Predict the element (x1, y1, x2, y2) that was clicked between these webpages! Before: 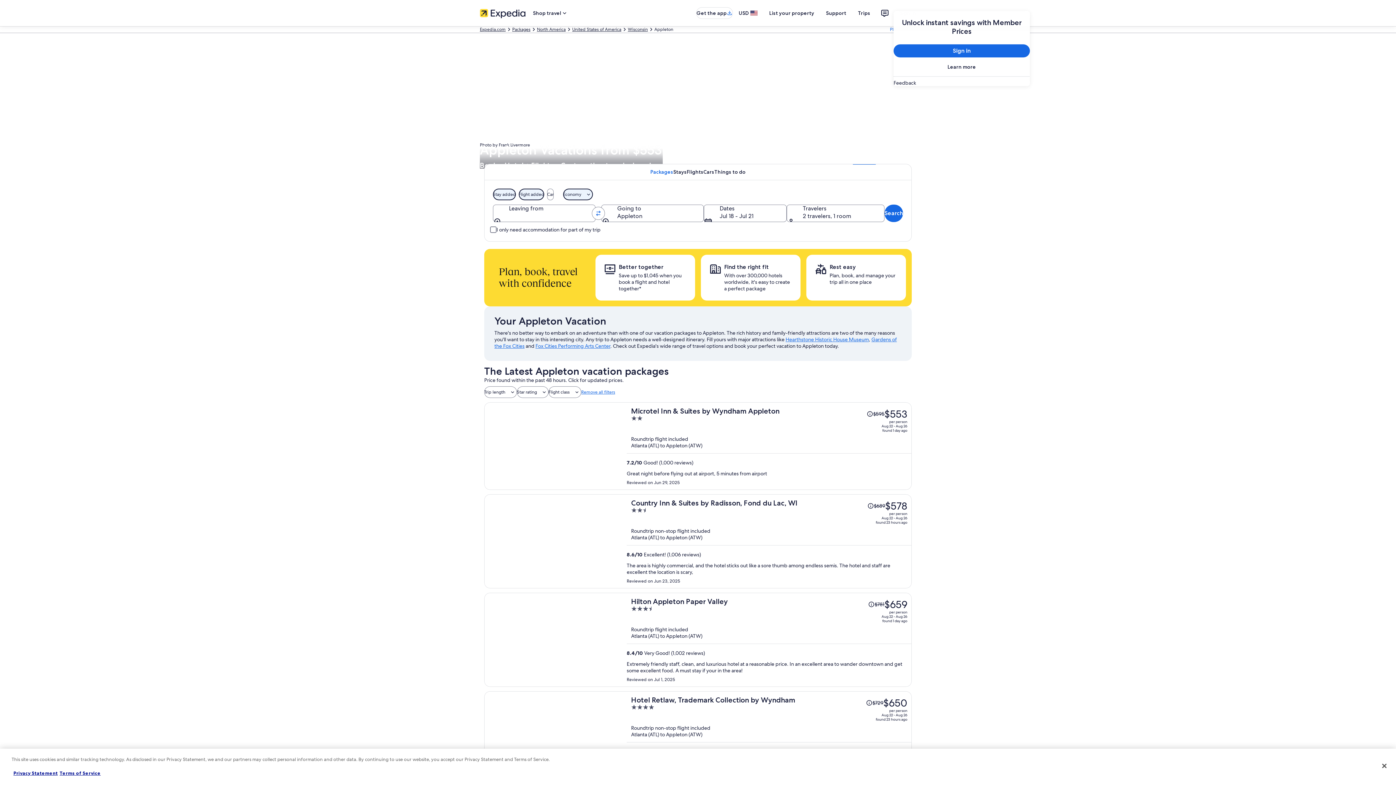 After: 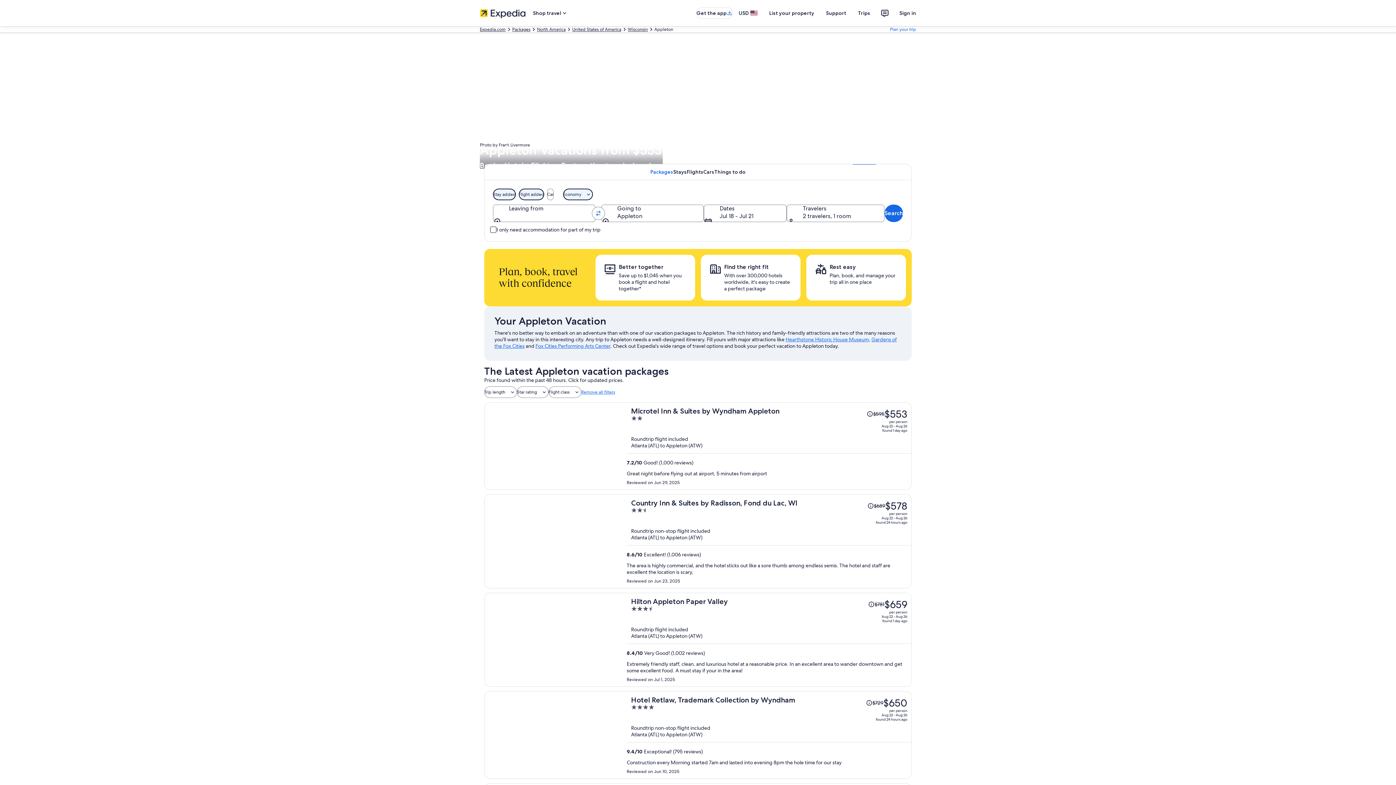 Action: bbox: (581, 389, 615, 395) label: Remove all filters